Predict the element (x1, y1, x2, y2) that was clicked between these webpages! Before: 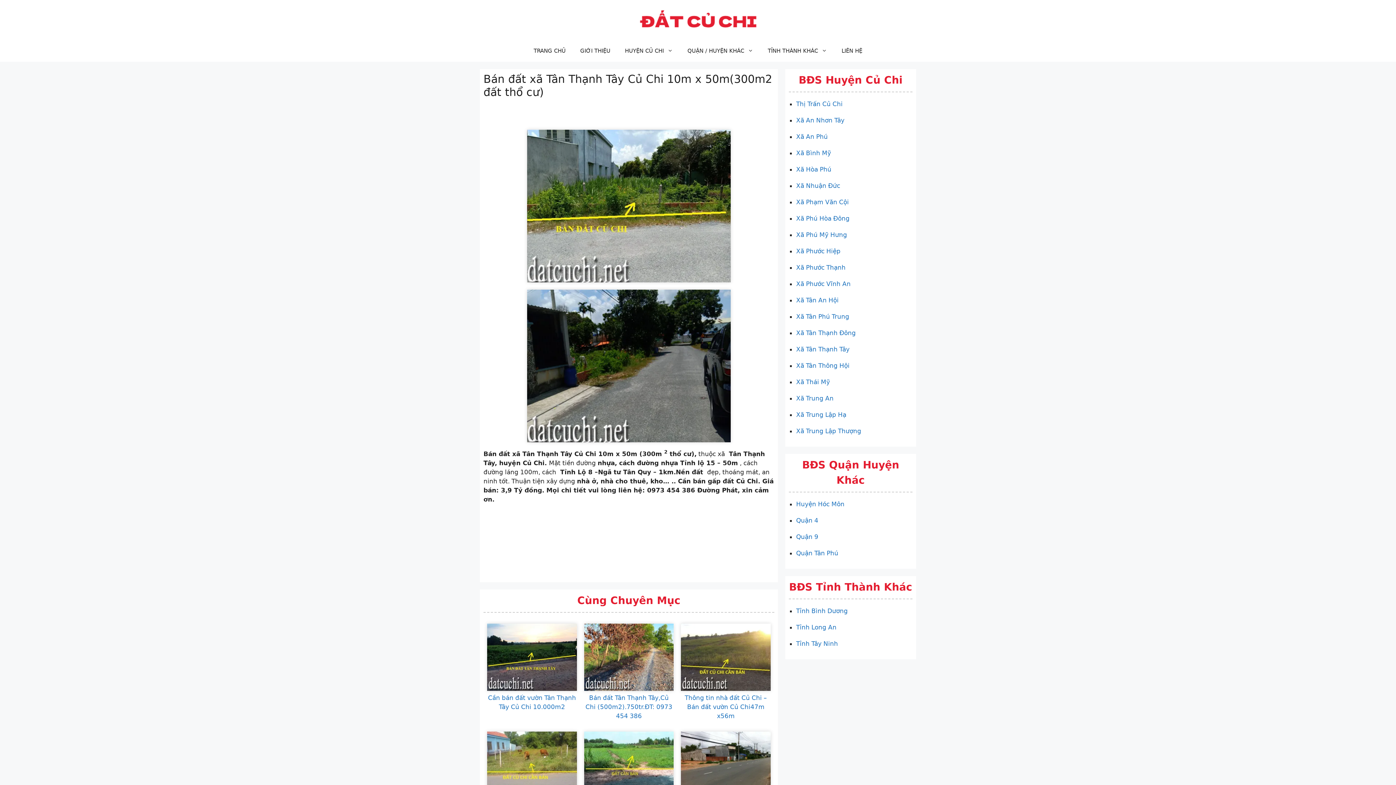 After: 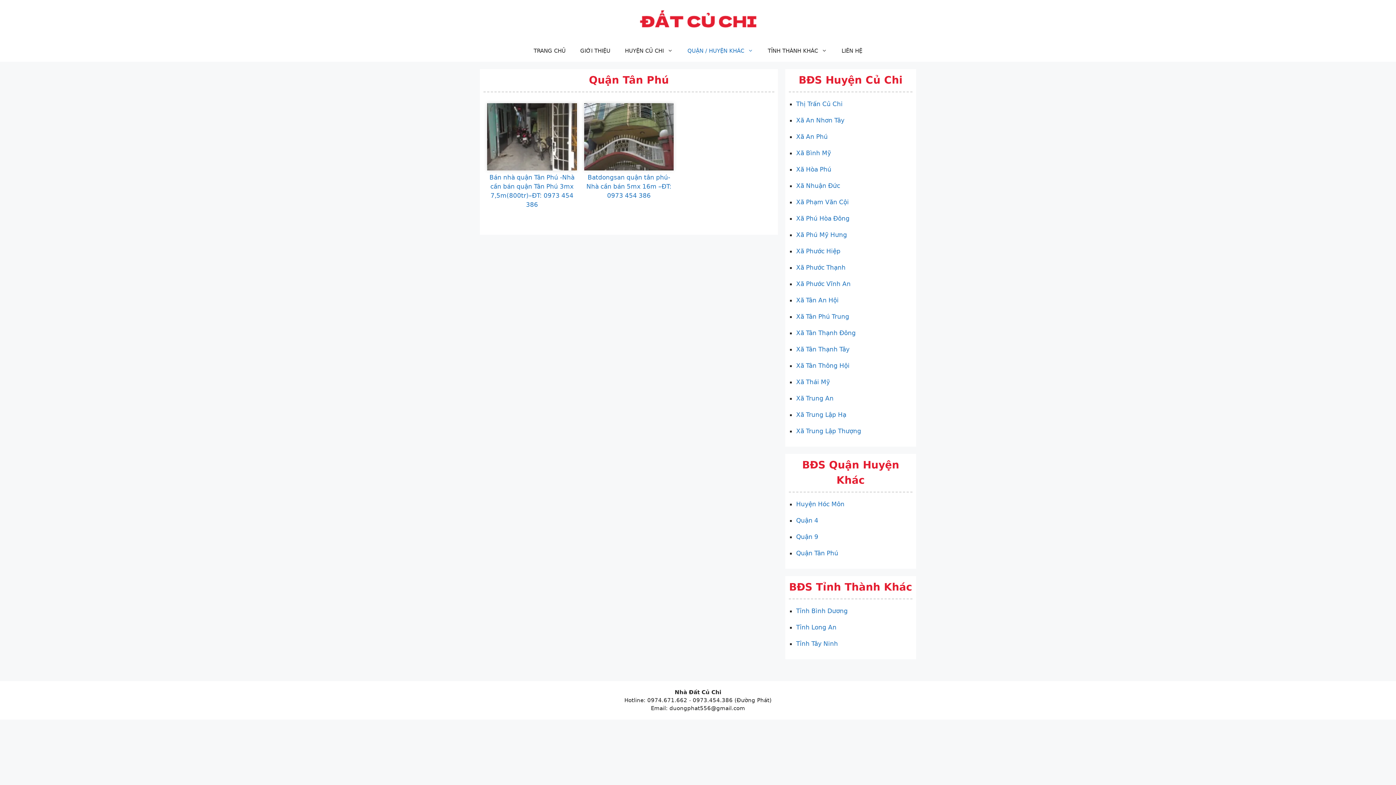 Action: bbox: (796, 549, 838, 557) label: Quận Tân Phú